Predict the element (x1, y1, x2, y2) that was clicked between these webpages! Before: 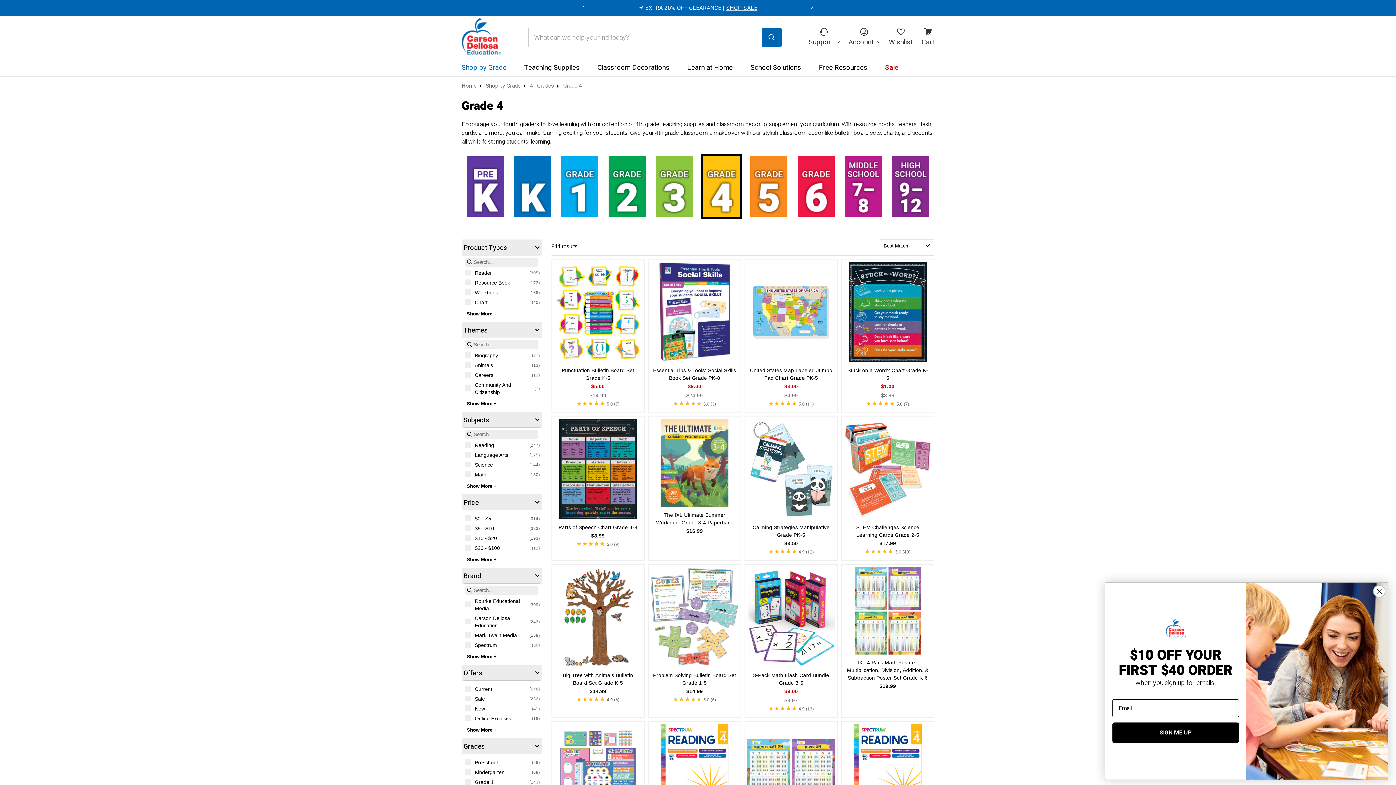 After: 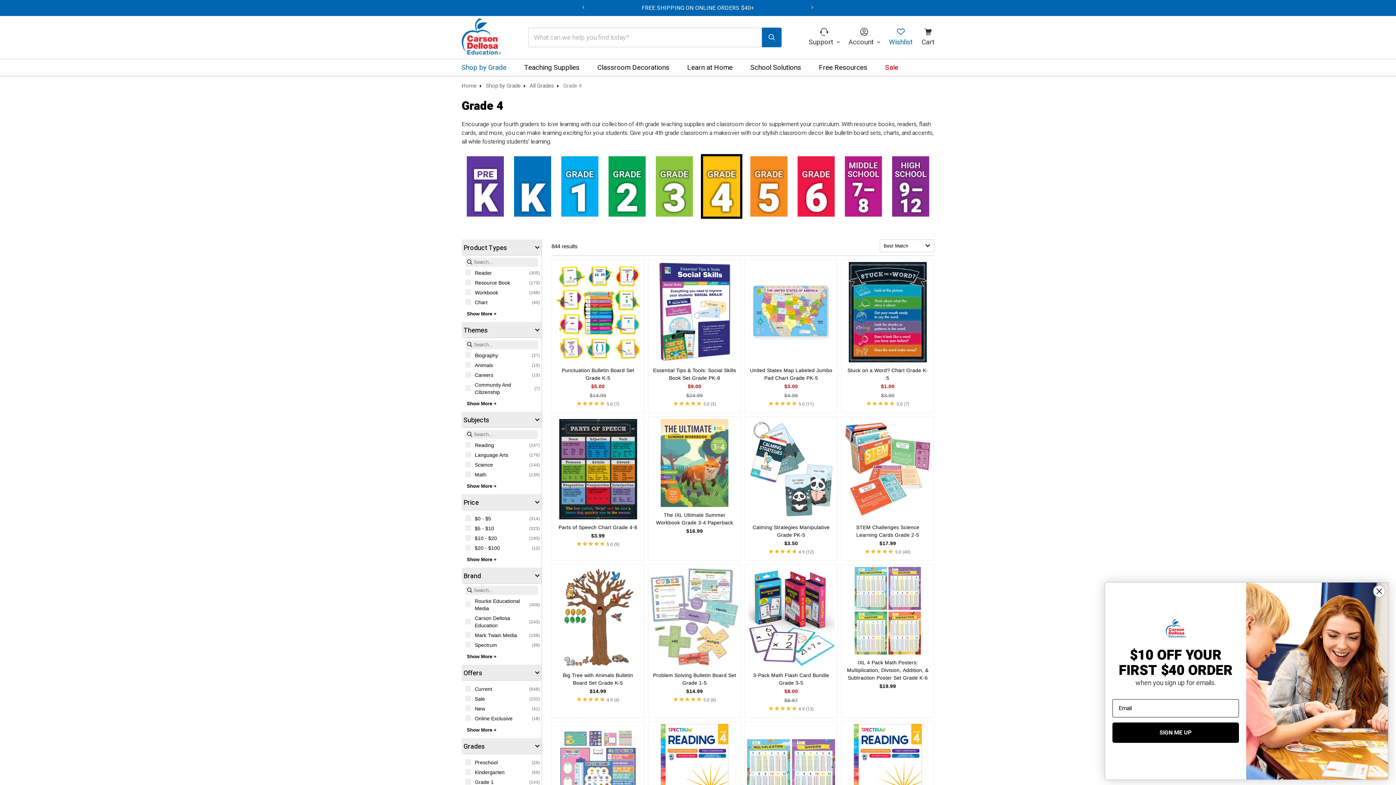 Action: bbox: (889, 27, 912, 47) label: Cart with 0 items